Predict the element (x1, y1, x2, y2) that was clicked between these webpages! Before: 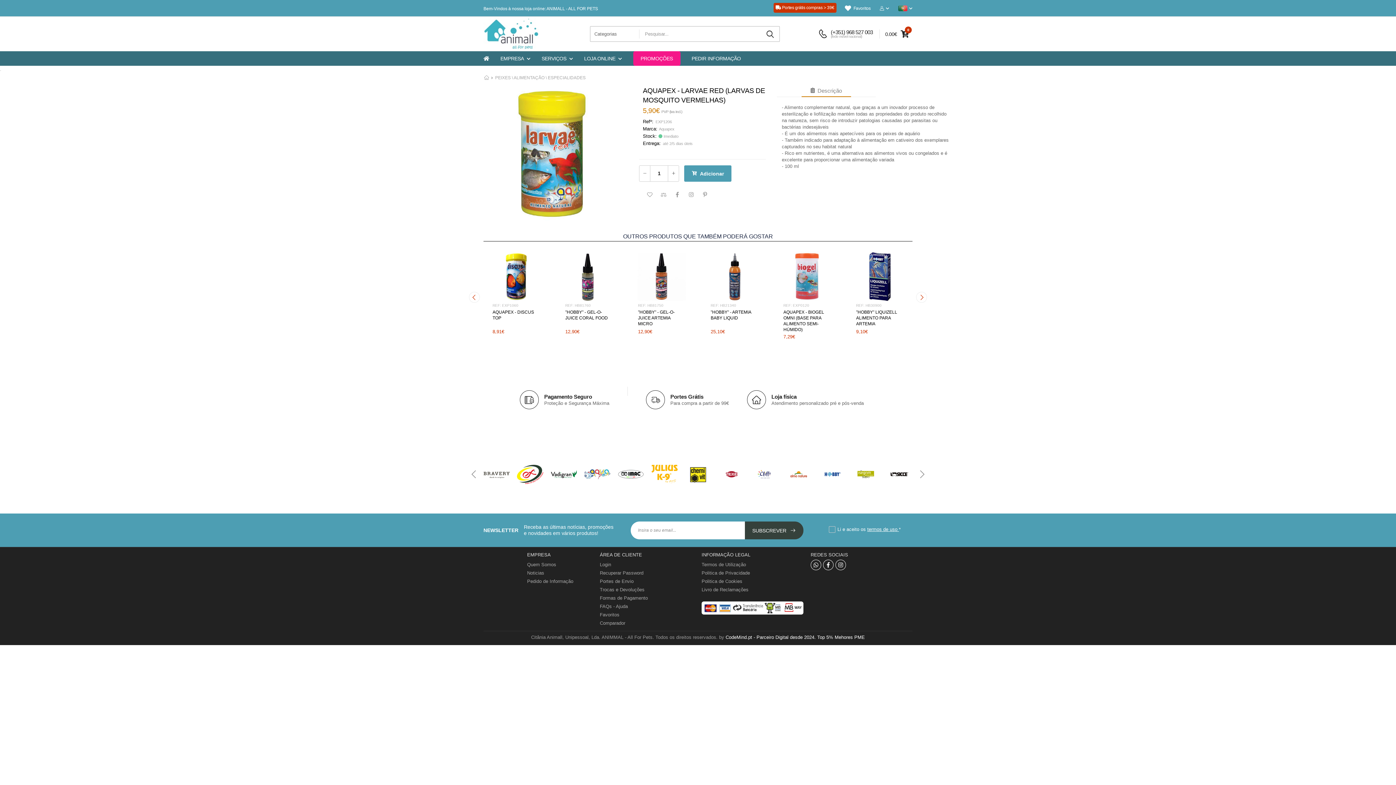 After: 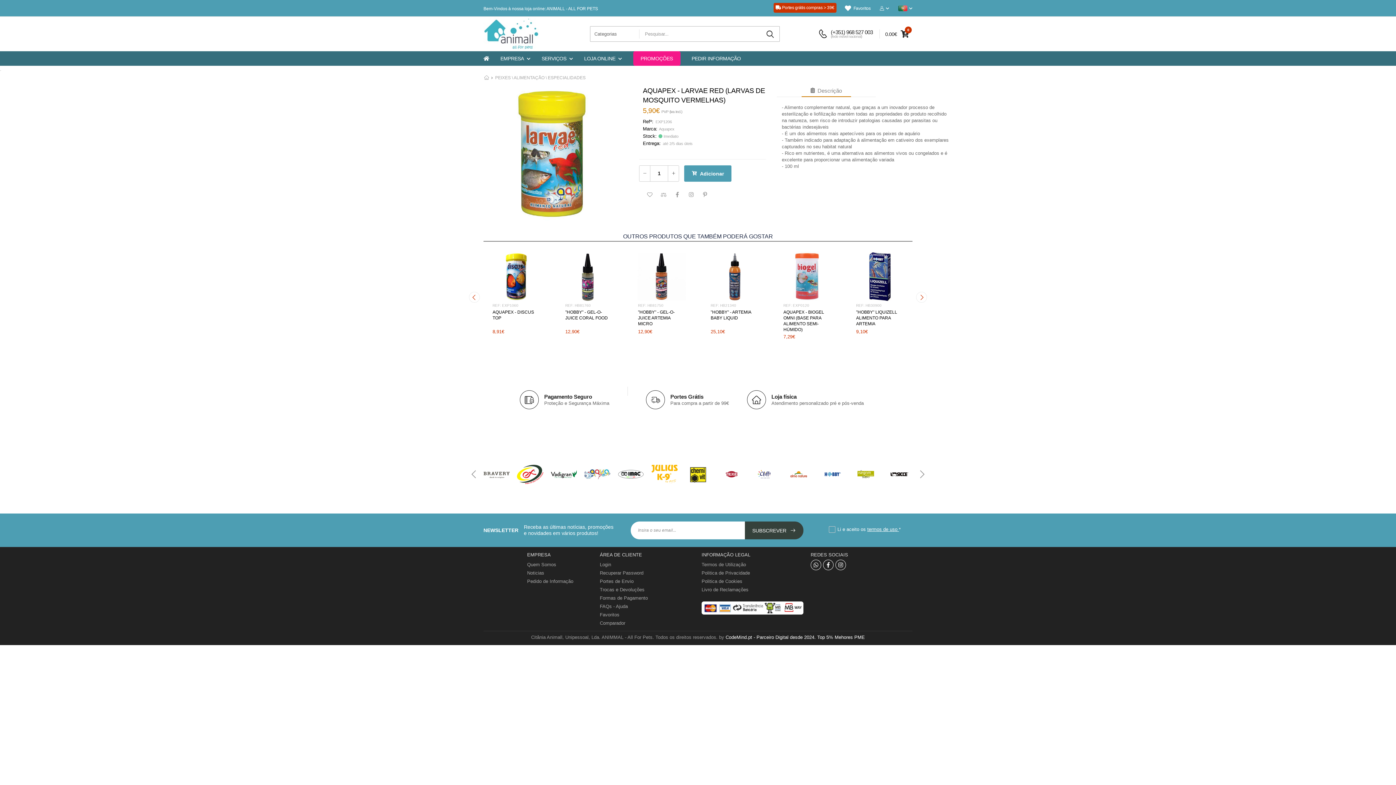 Action: bbox: (762, 26, 779, 42)